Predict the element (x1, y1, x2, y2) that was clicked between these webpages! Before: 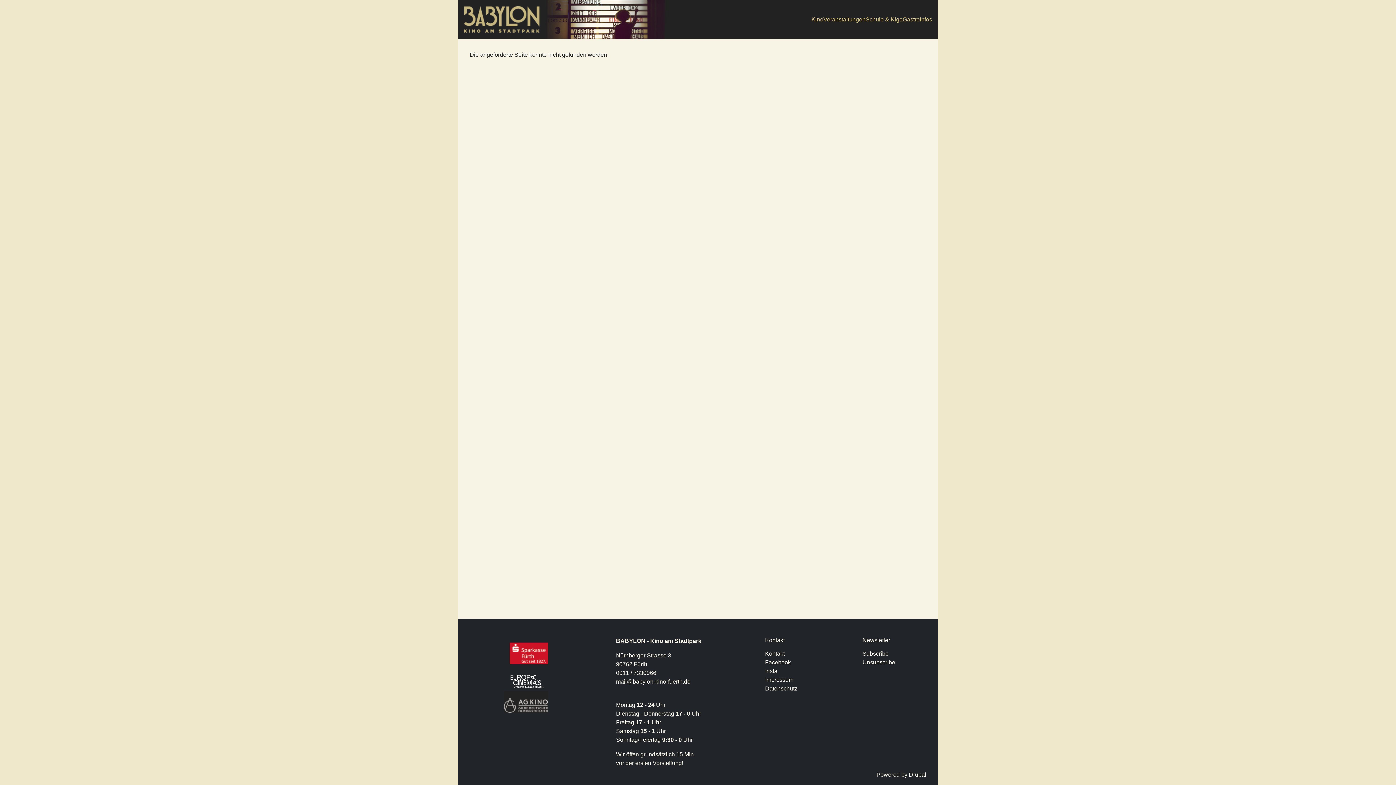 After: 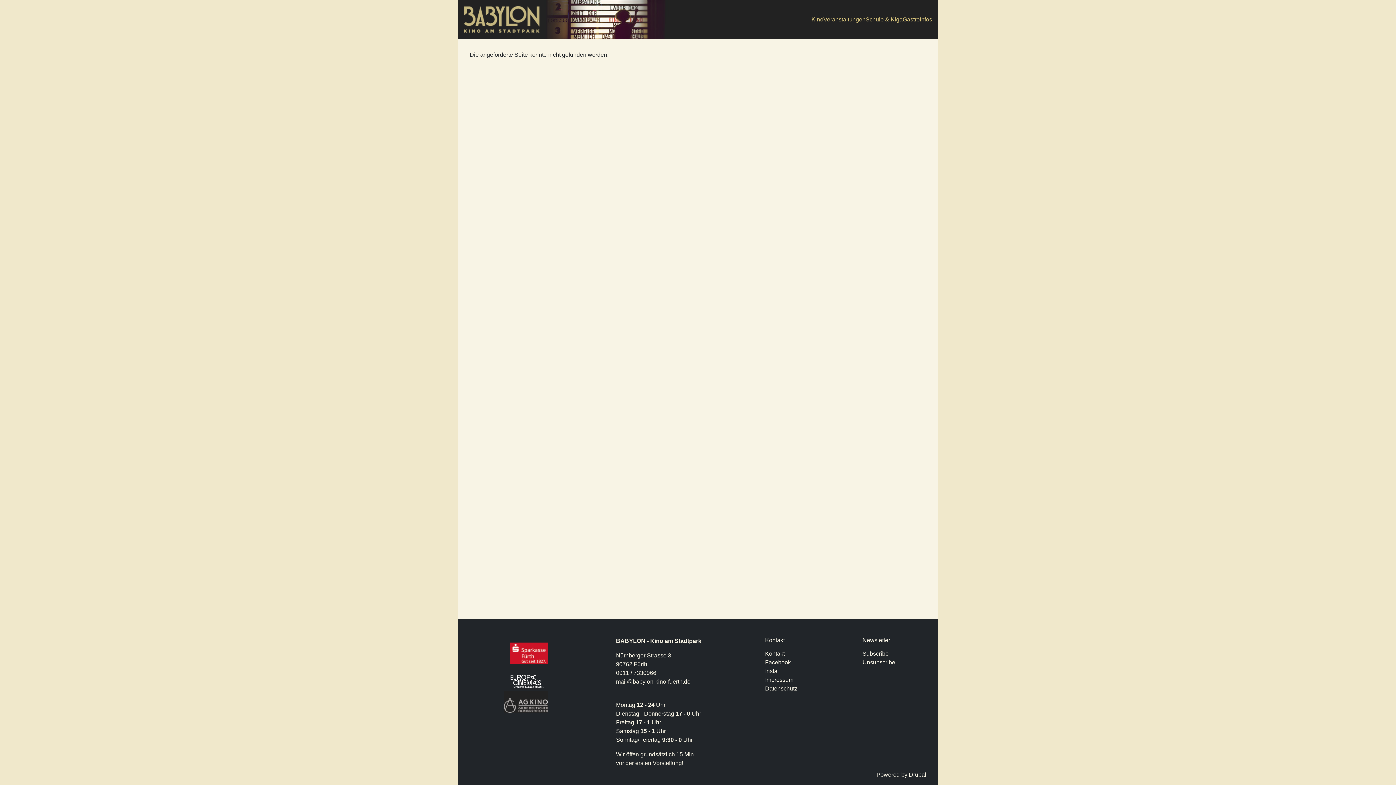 Action: bbox: (862, 658, 895, 667) label: Unsubscribe